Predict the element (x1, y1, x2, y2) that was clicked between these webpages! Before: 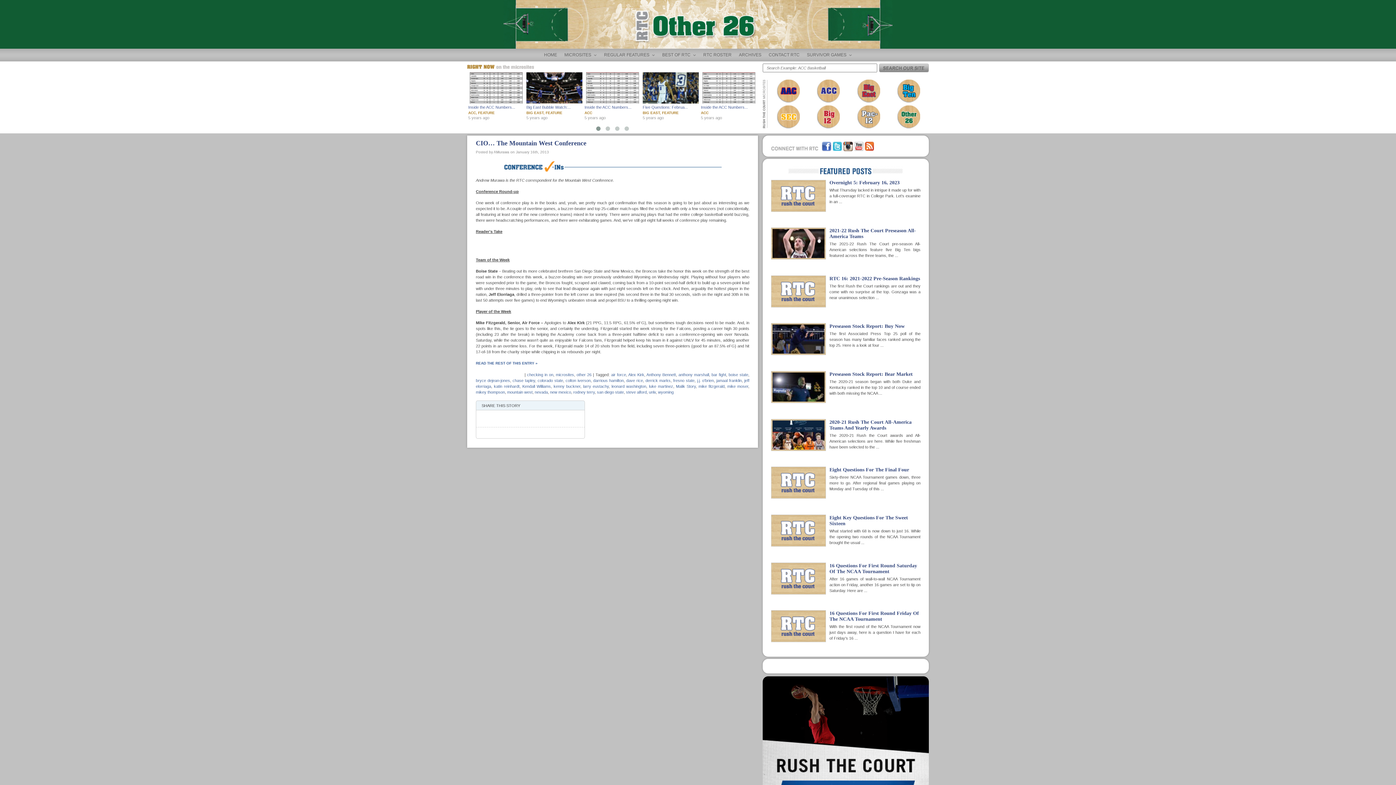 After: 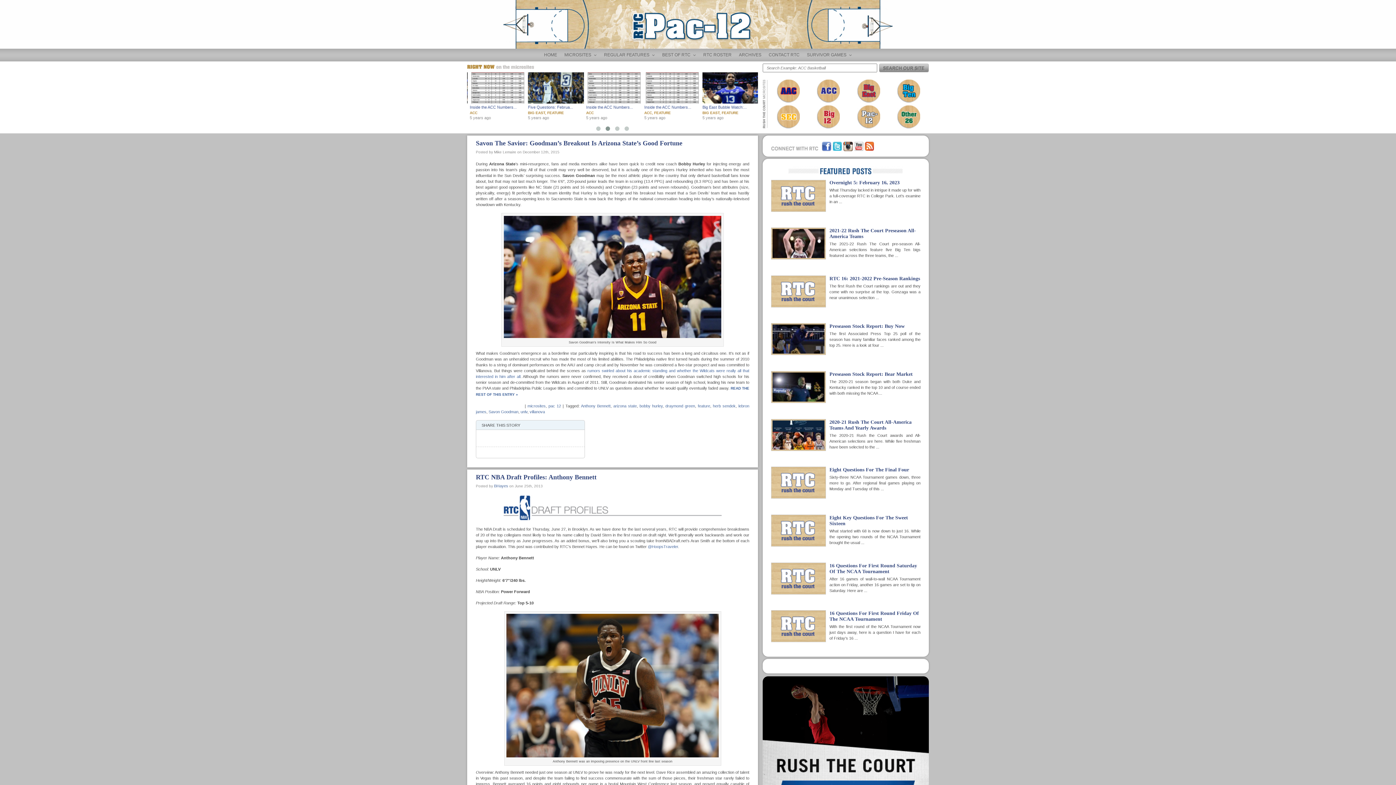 Action: label: Anthony Bennett bbox: (646, 372, 676, 377)